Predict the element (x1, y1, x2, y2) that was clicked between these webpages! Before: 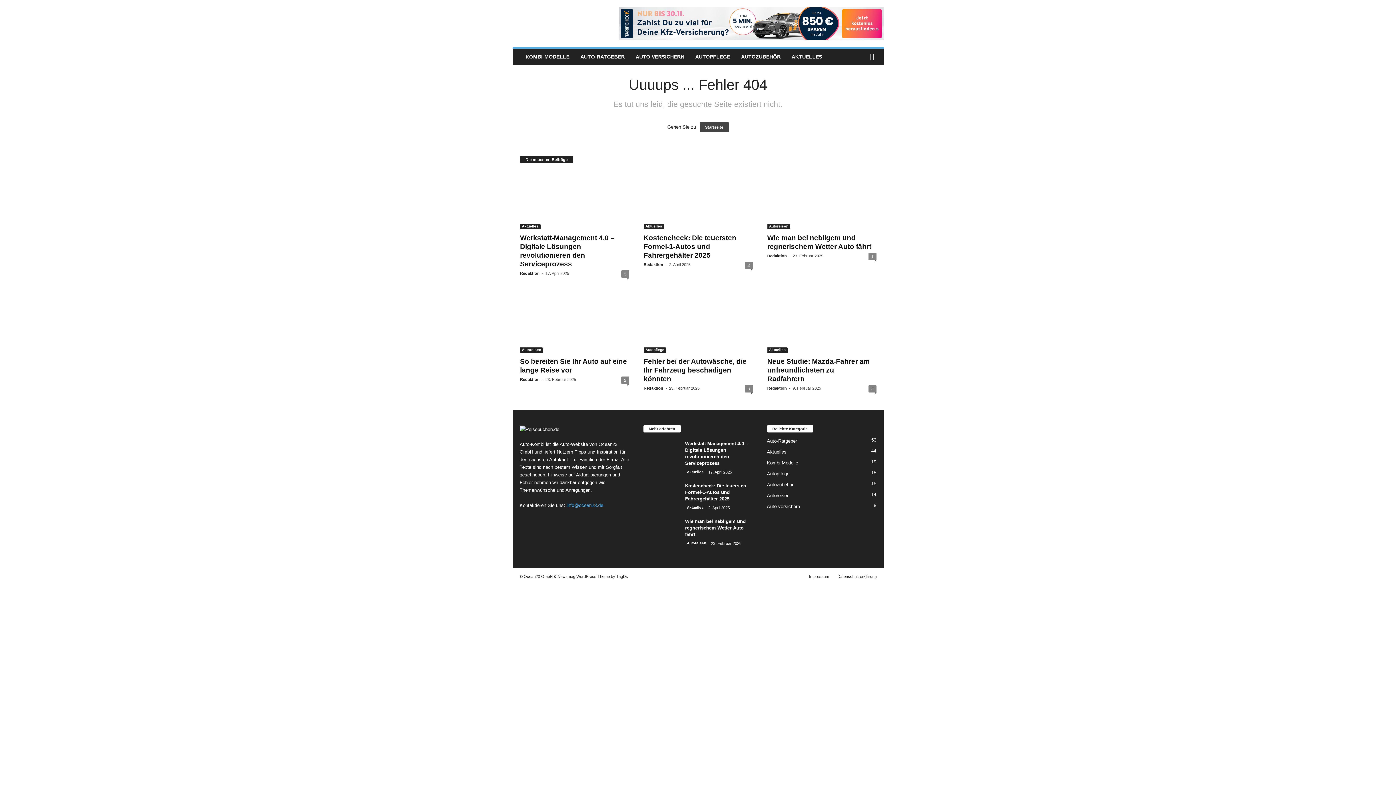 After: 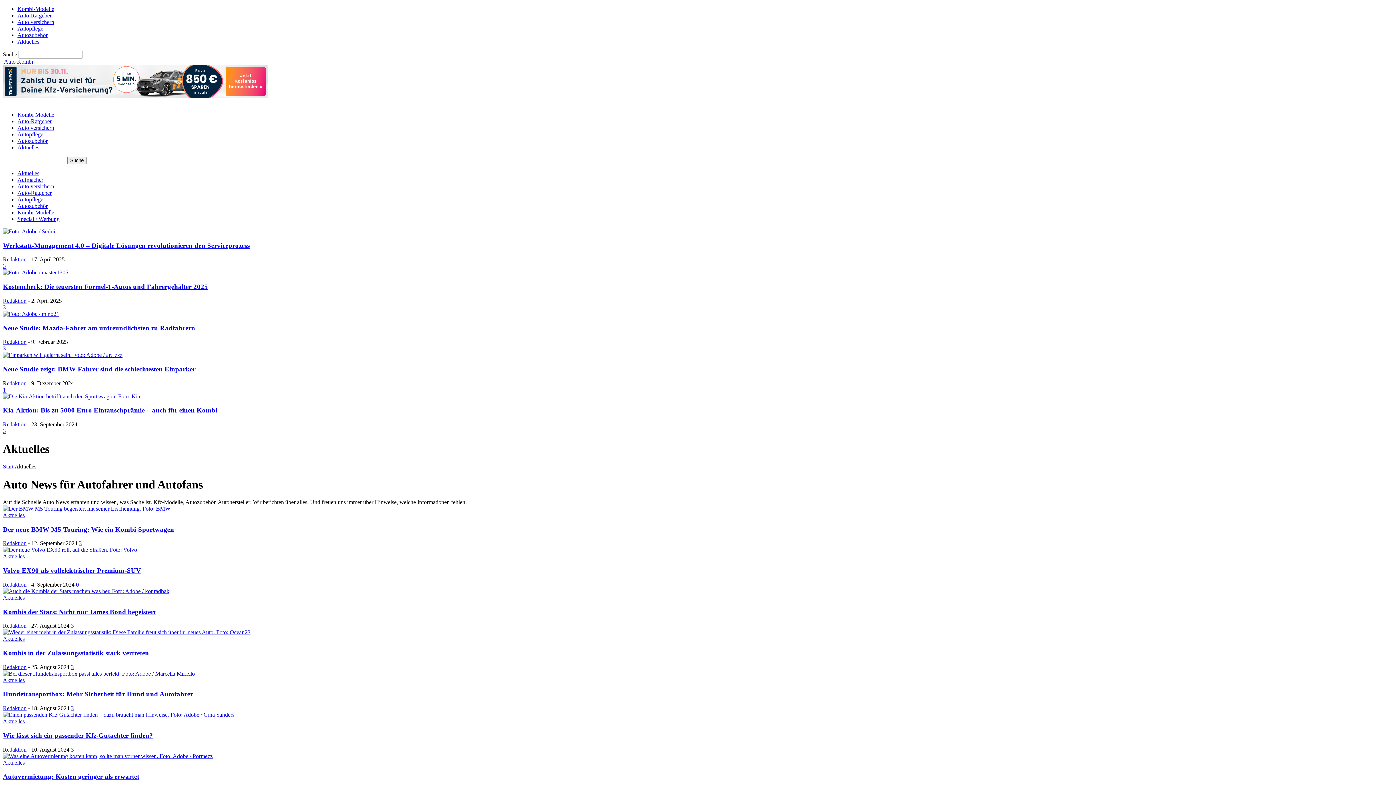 Action: bbox: (520, 223, 540, 229) label: Aktuelles